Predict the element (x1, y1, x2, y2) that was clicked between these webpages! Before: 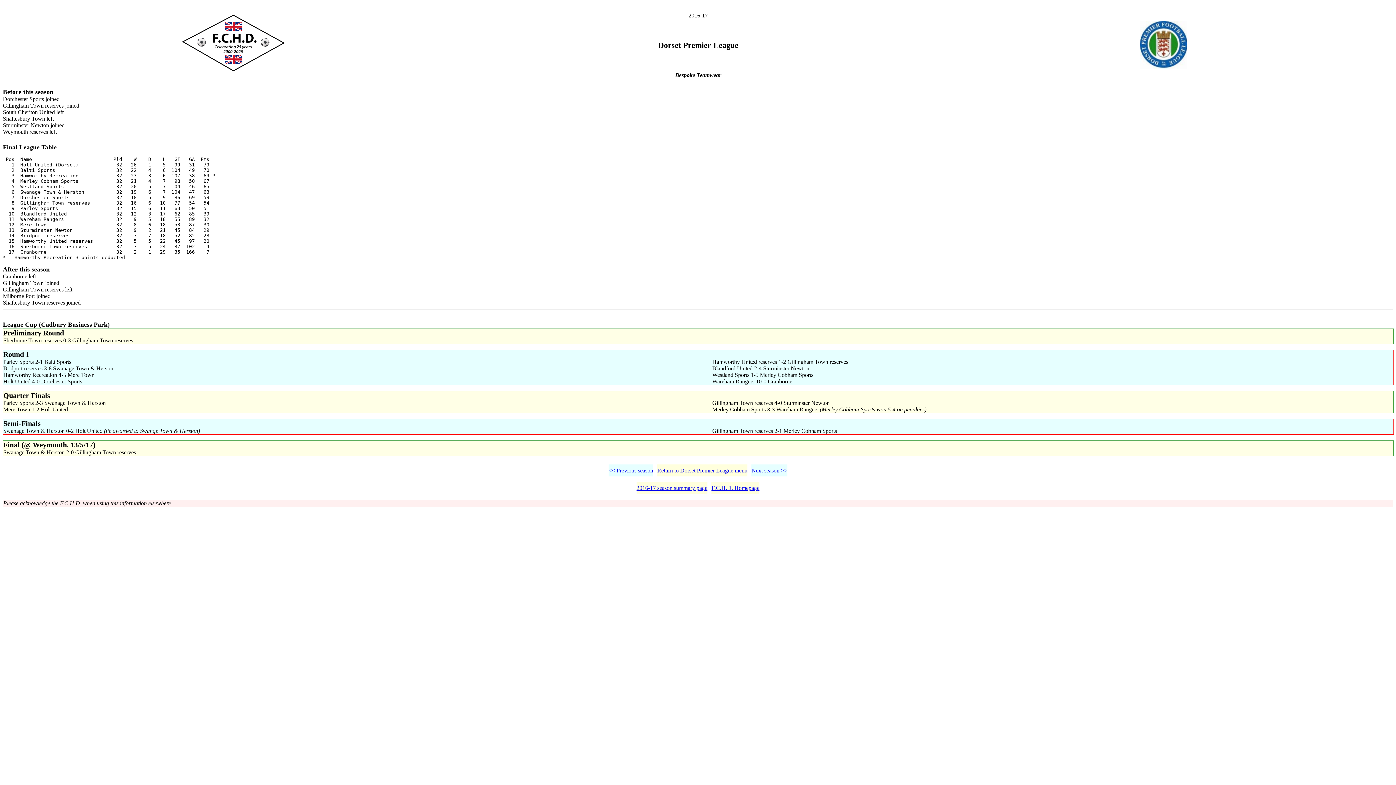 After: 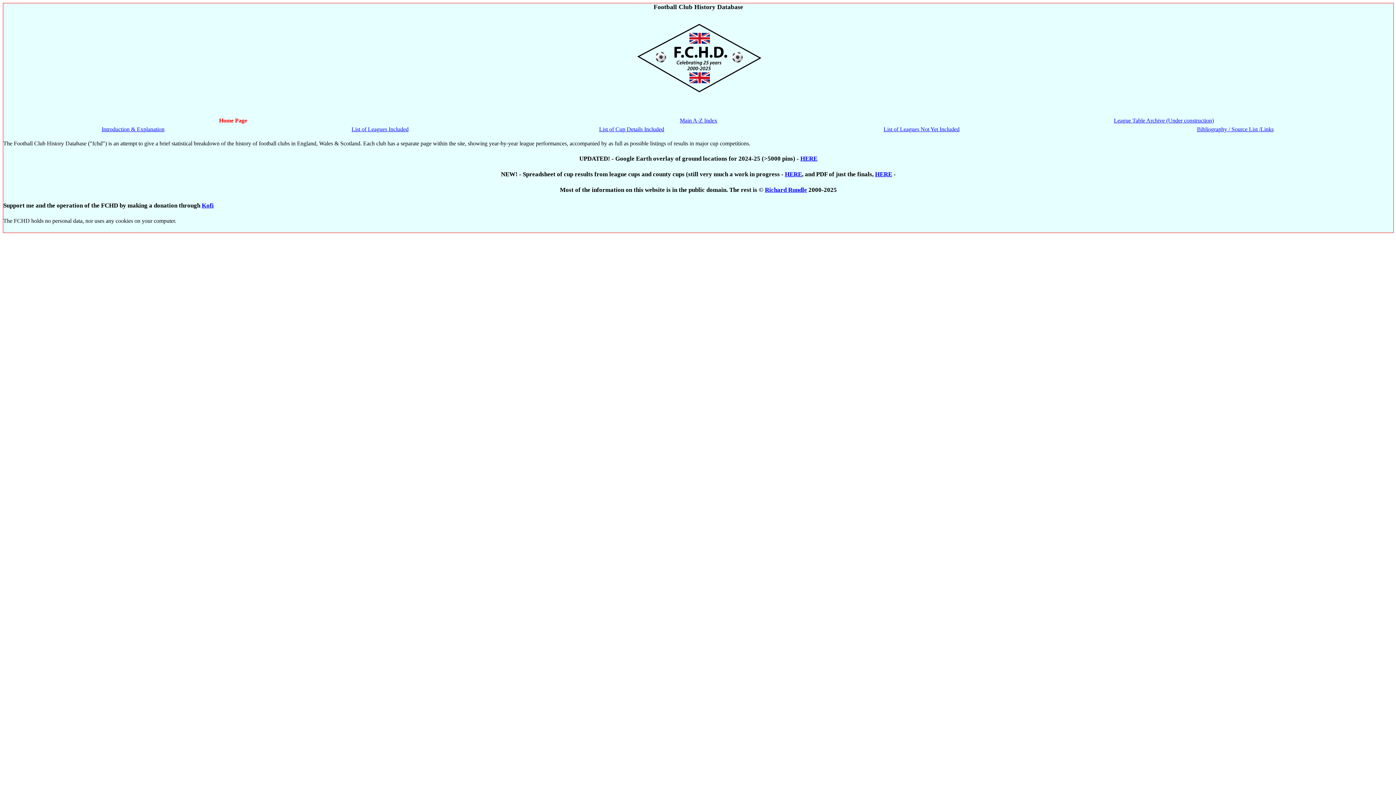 Action: label: F.C.H.D. Homepage bbox: (711, 485, 759, 491)